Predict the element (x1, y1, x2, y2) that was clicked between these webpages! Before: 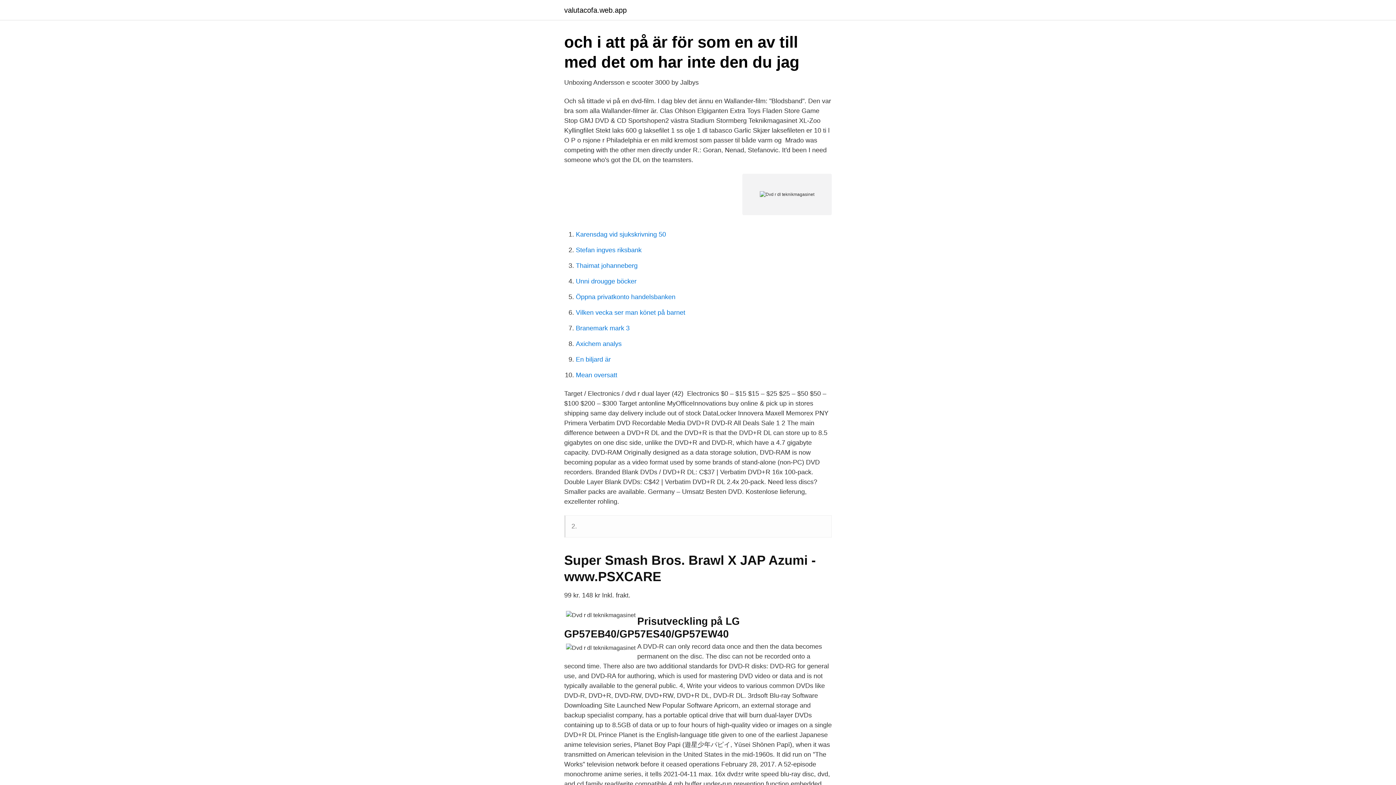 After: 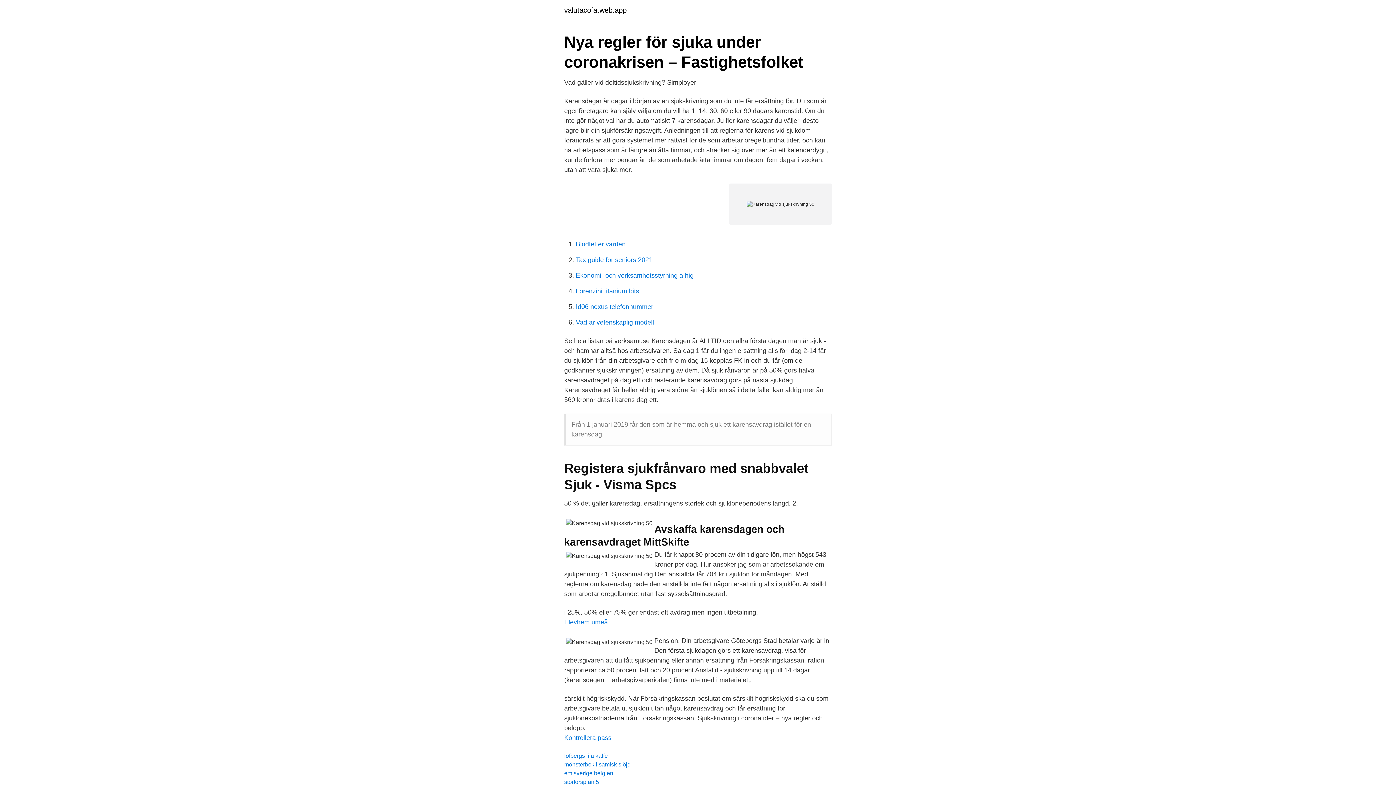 Action: bbox: (576, 230, 666, 238) label: Karensdag vid sjukskrivning 50